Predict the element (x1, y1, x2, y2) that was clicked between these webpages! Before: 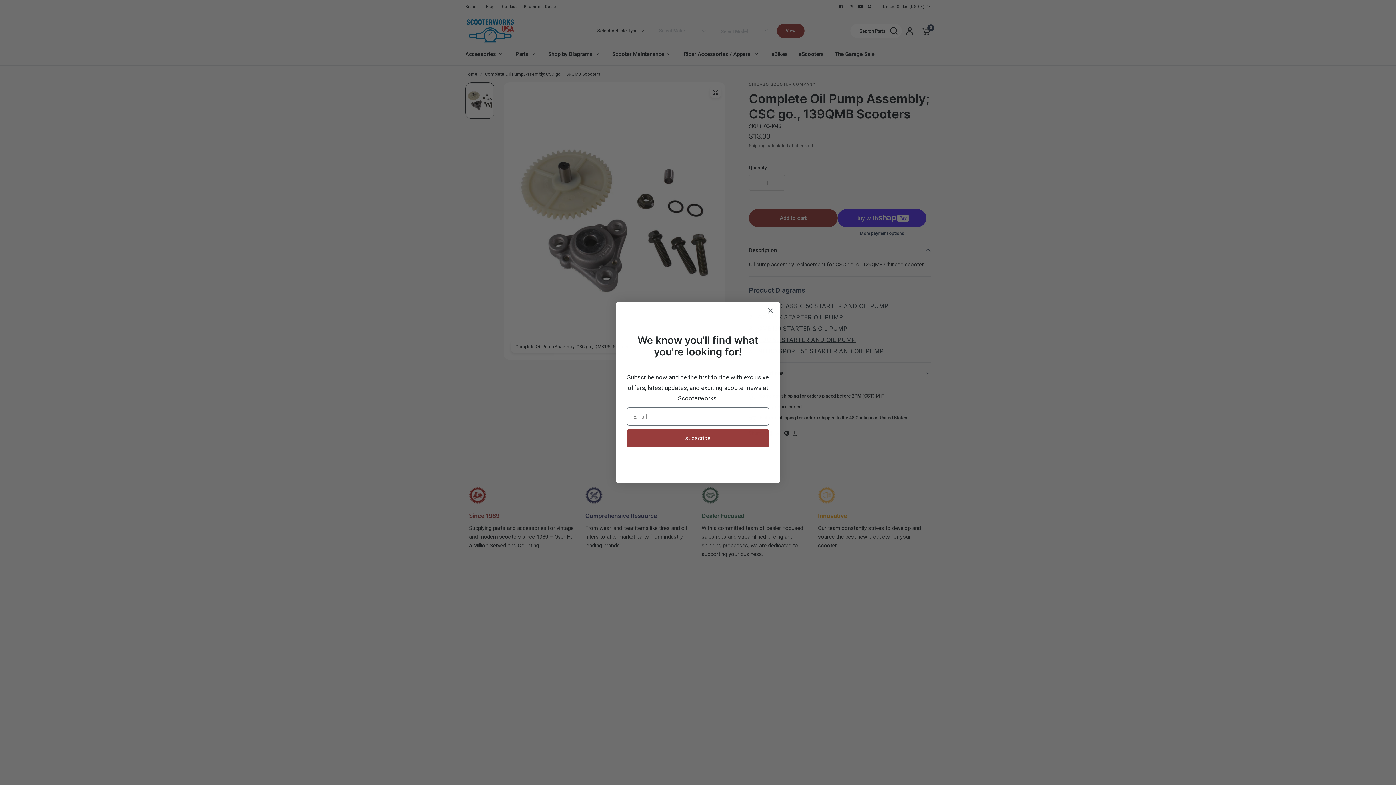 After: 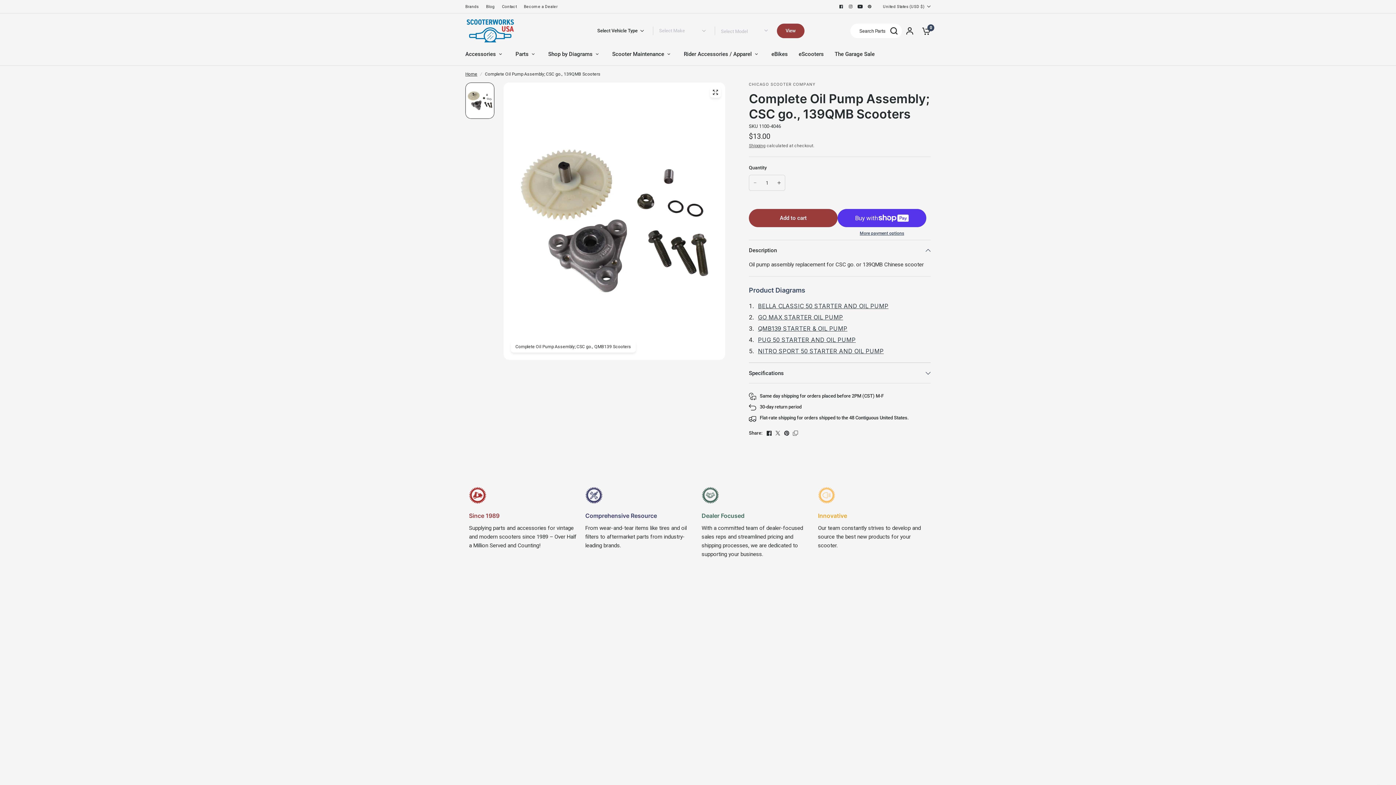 Action: bbox: (764, 304, 777, 317) label: Close dialog